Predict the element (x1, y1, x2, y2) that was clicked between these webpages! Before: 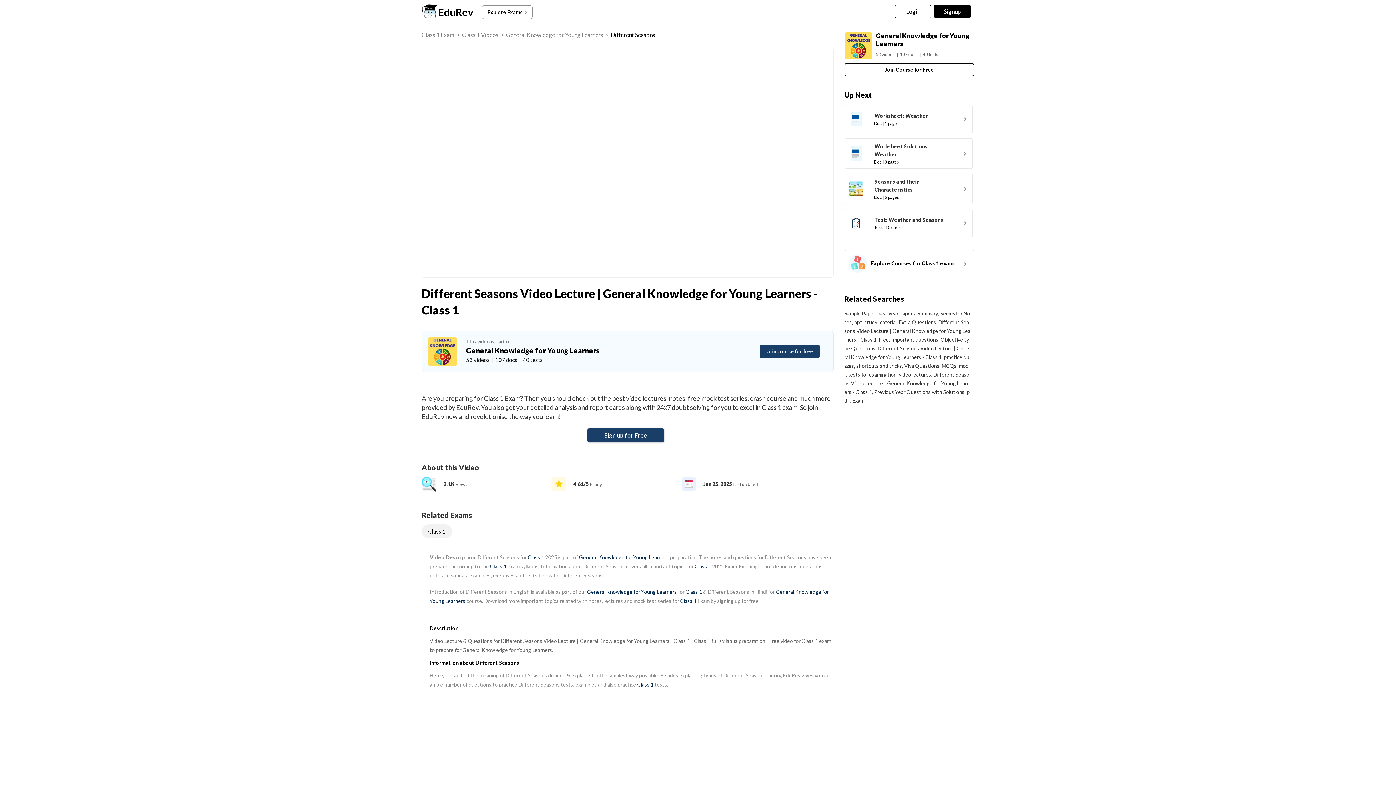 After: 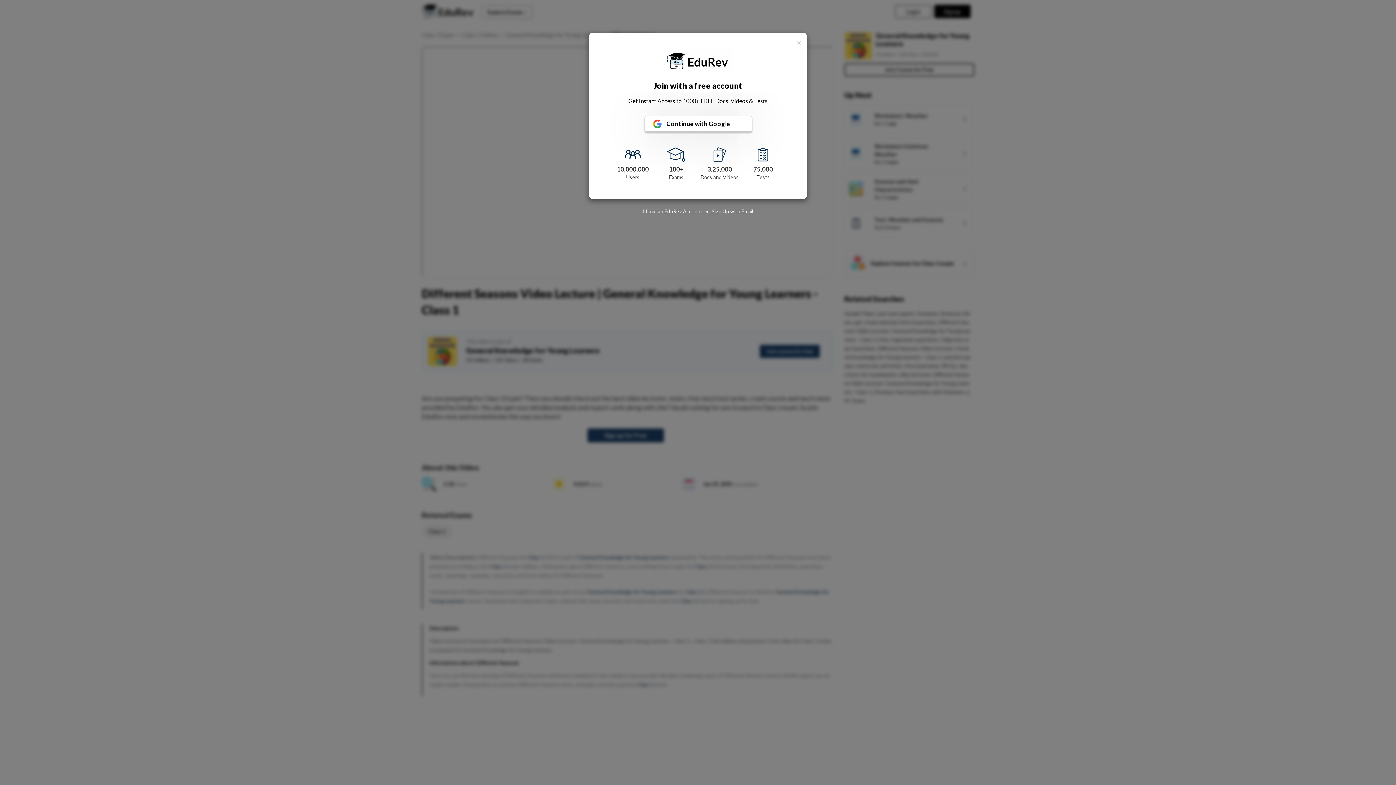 Action: bbox: (844, 26, 871, 59)